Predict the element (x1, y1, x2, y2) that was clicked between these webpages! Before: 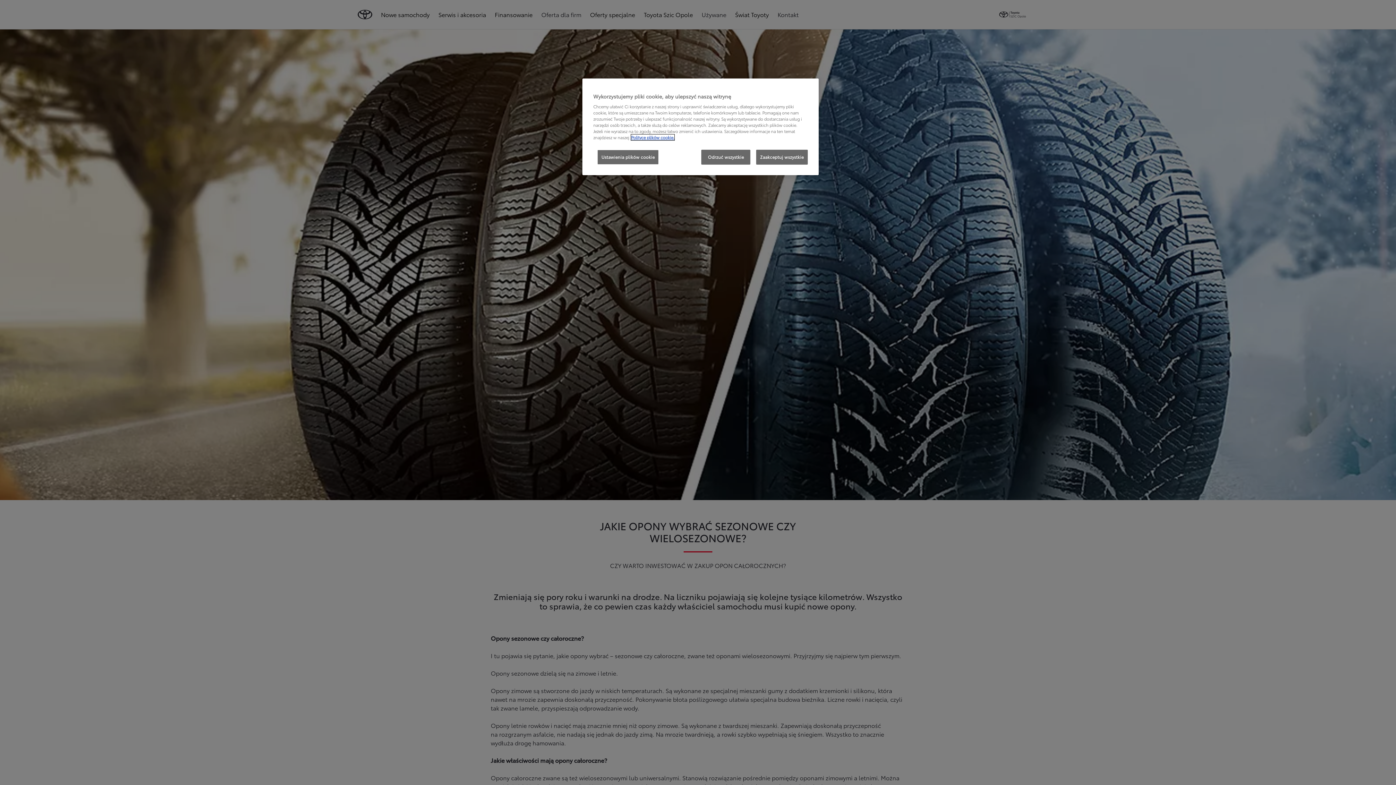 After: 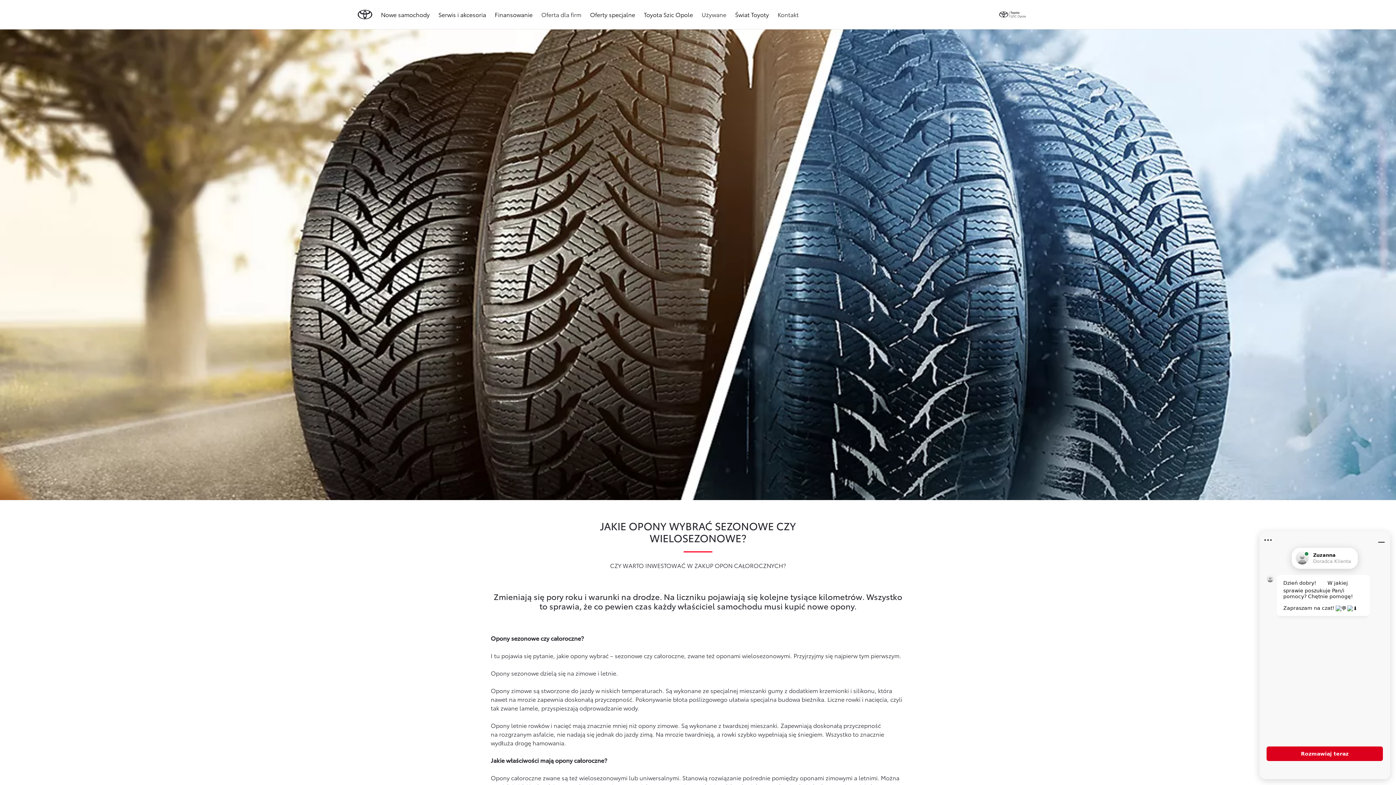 Action: label: Zaakceptuj wszystkie bbox: (756, 149, 808, 164)